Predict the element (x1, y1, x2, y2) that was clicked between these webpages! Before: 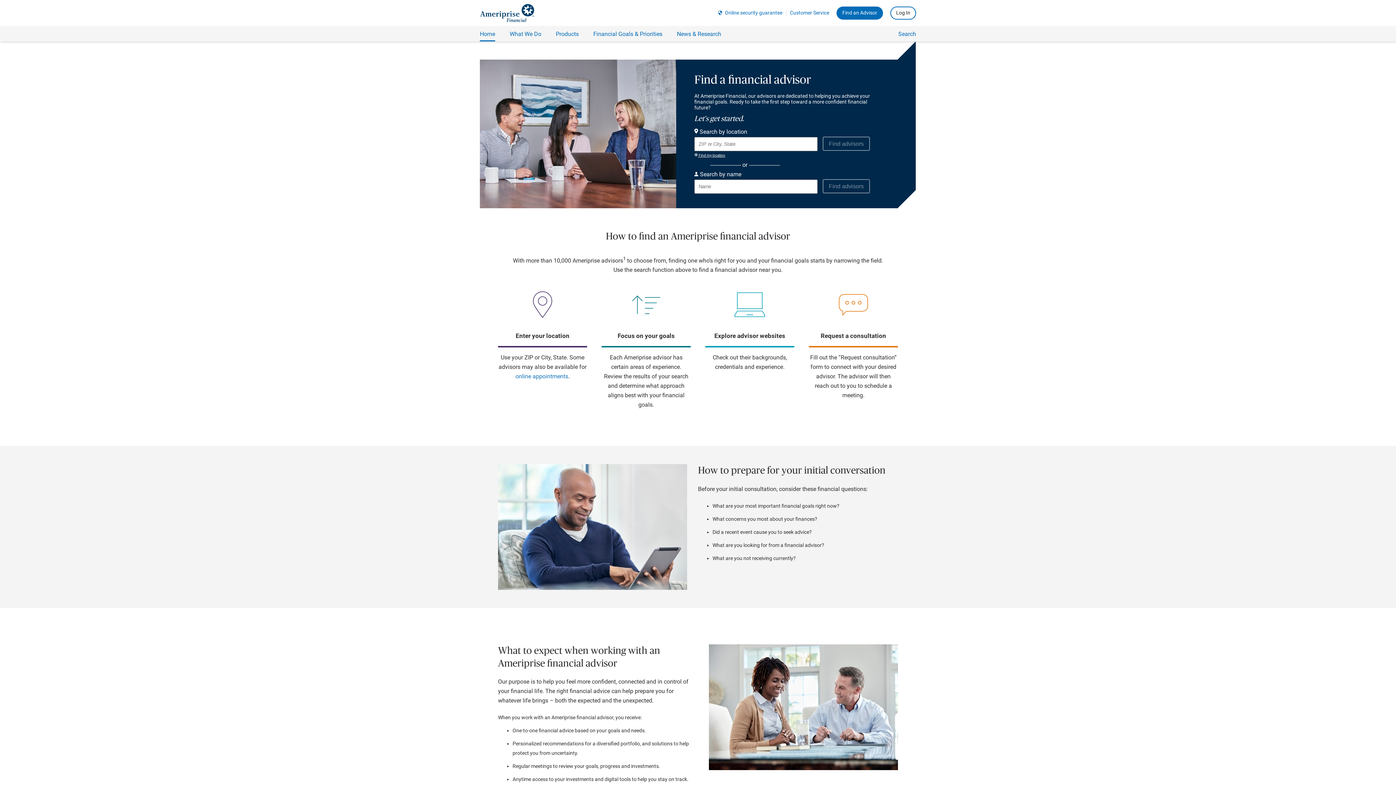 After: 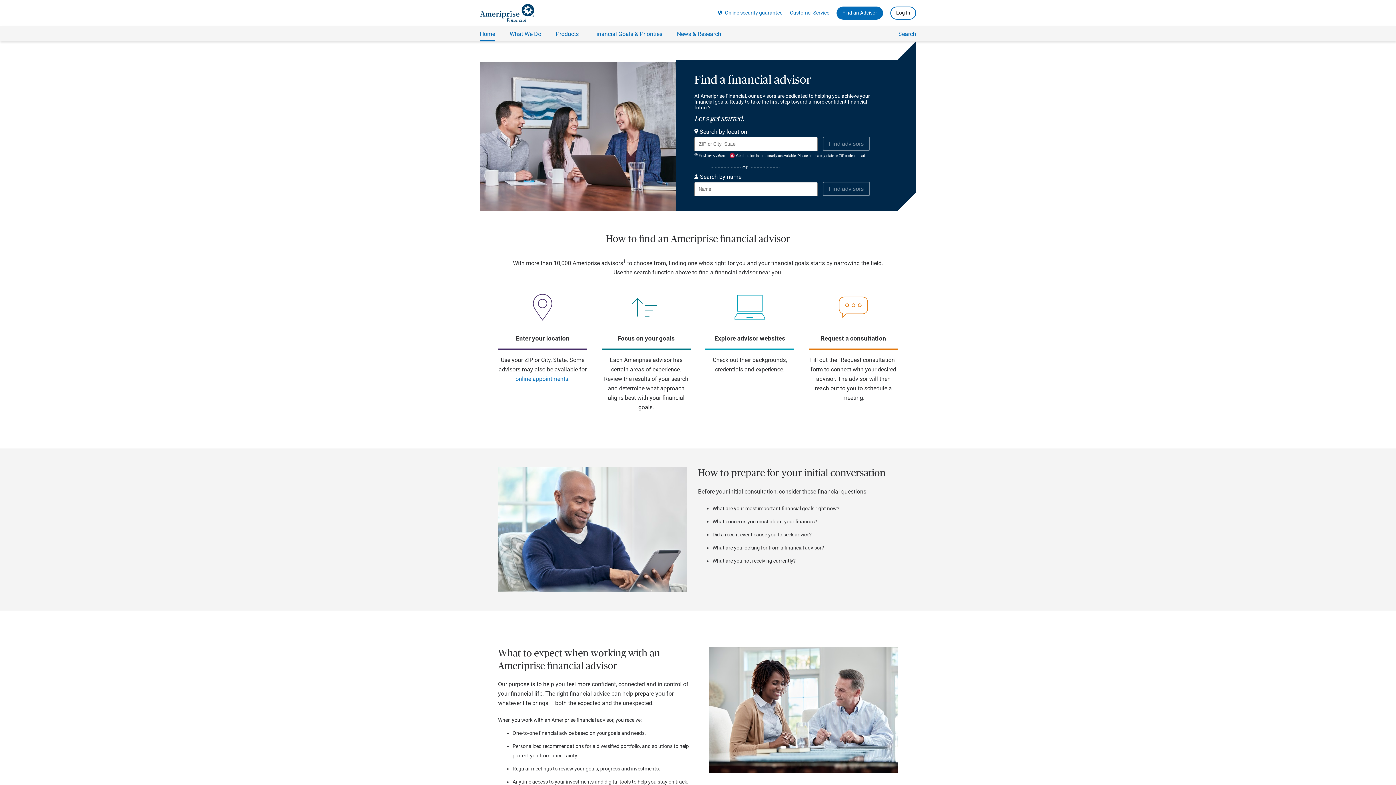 Action: bbox: (694, 153, 725, 158) label: Find my location and perform a search for advisors near me